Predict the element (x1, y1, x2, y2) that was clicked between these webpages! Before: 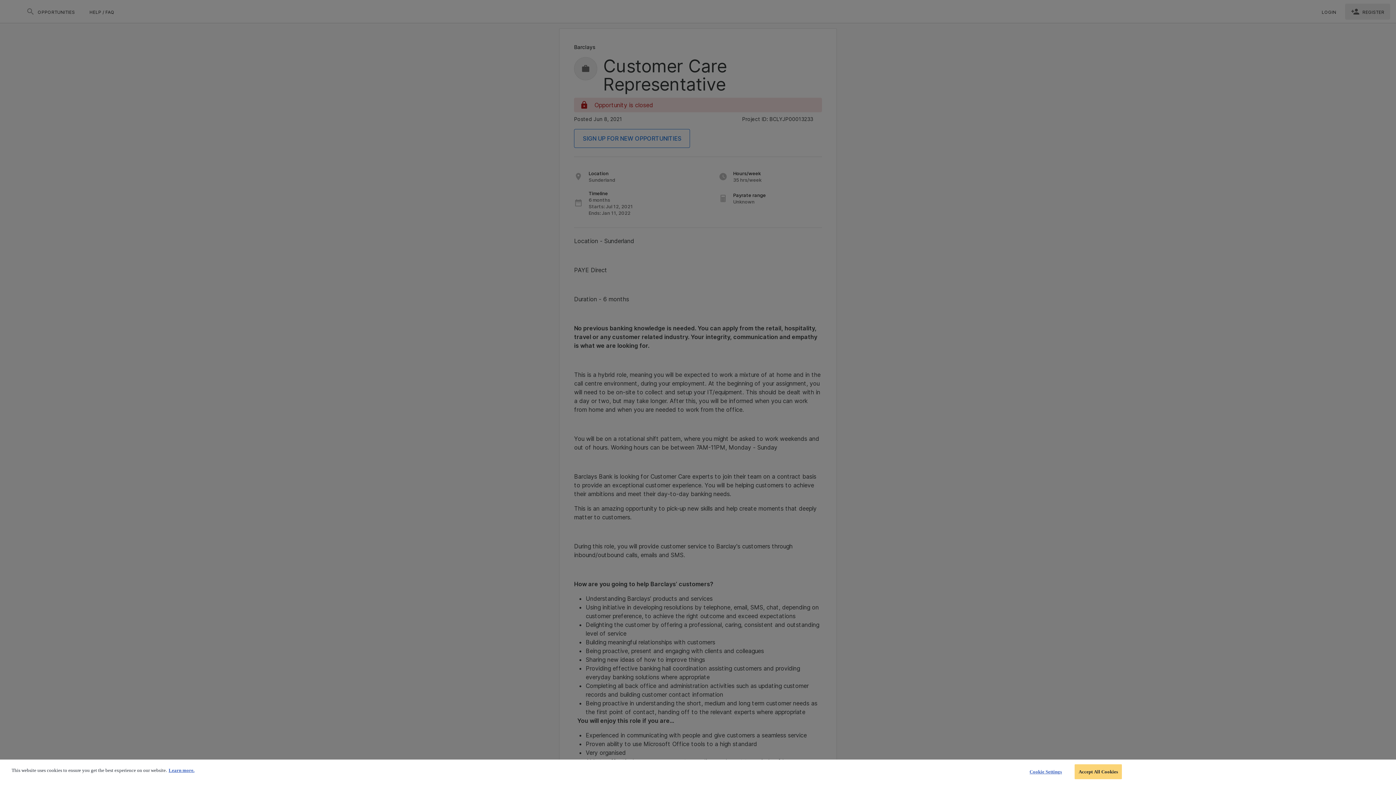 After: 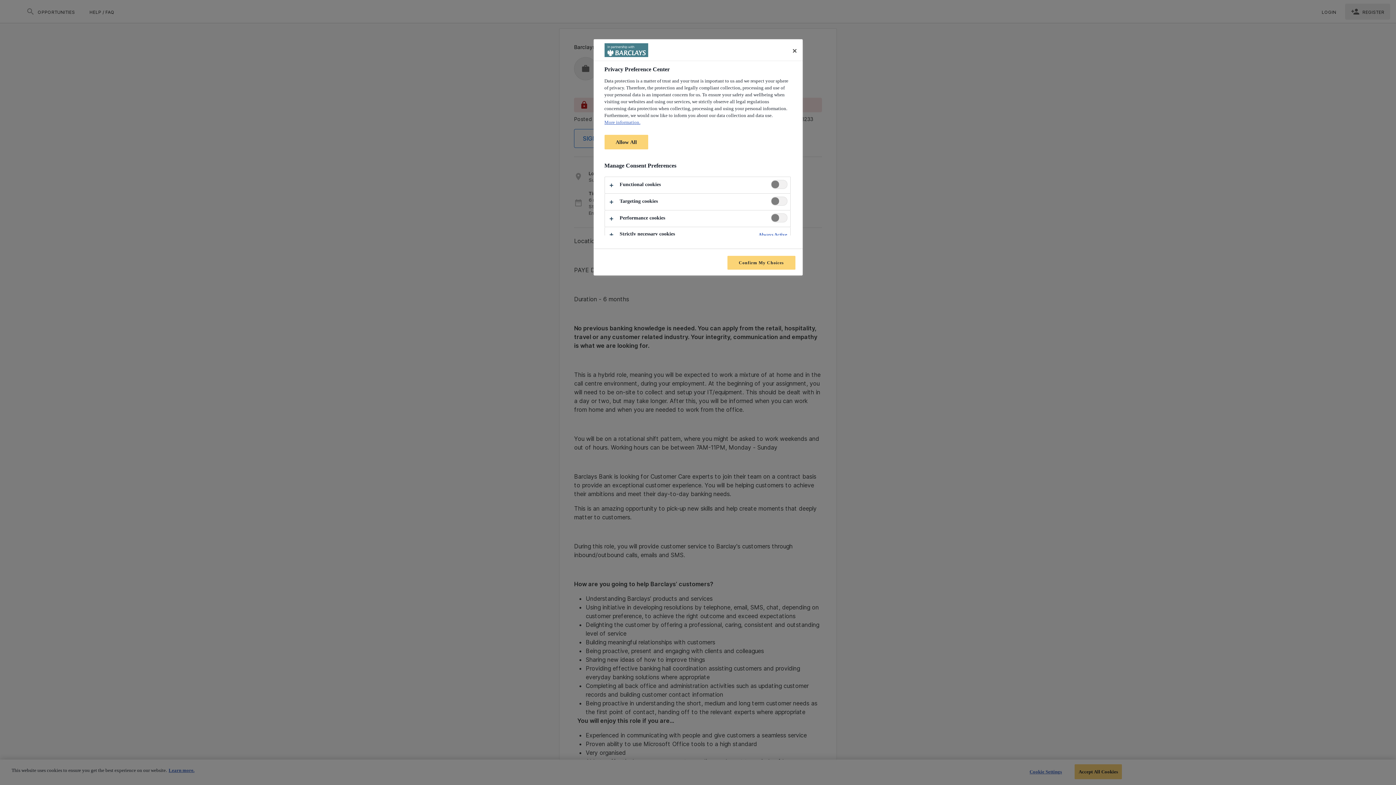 Action: bbox: (1023, 765, 1068, 779) label: Cookie Settings